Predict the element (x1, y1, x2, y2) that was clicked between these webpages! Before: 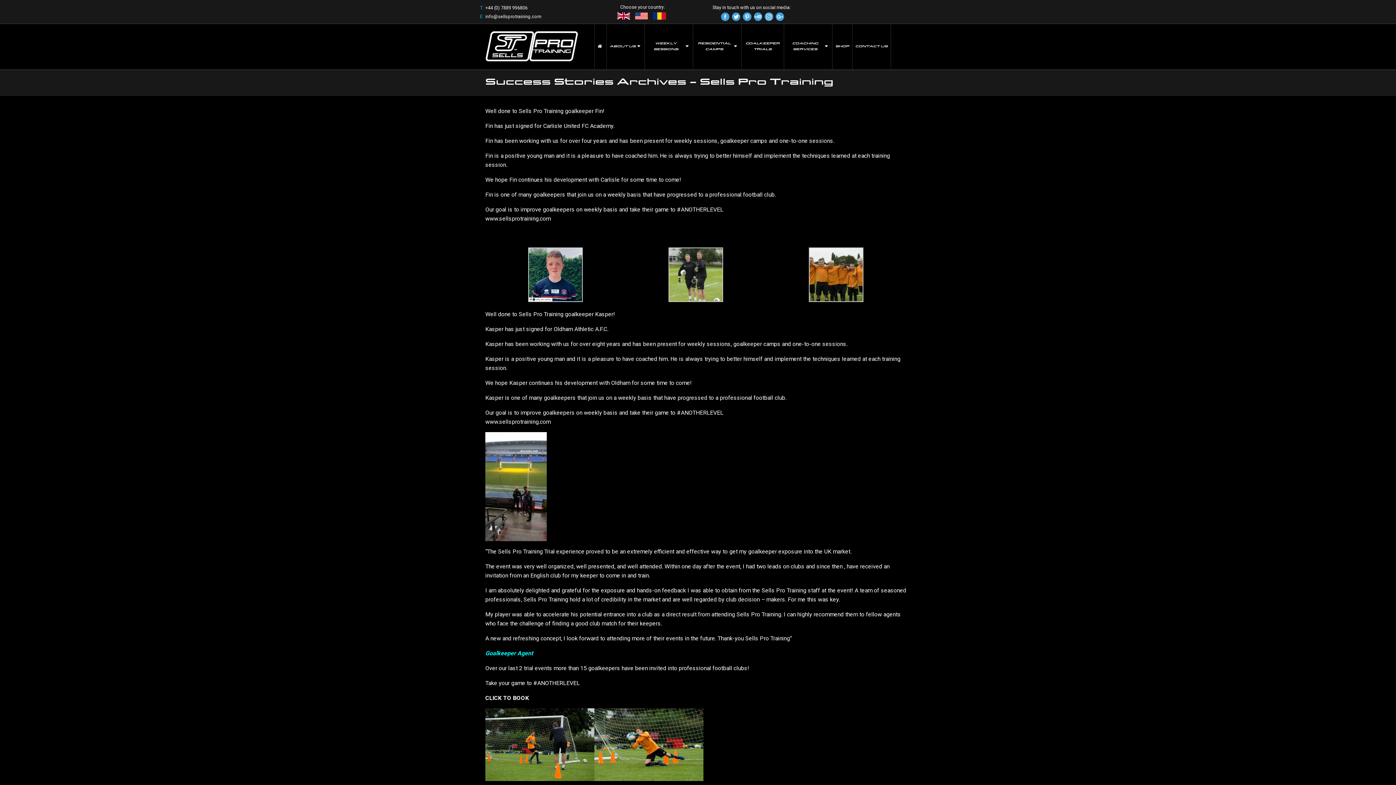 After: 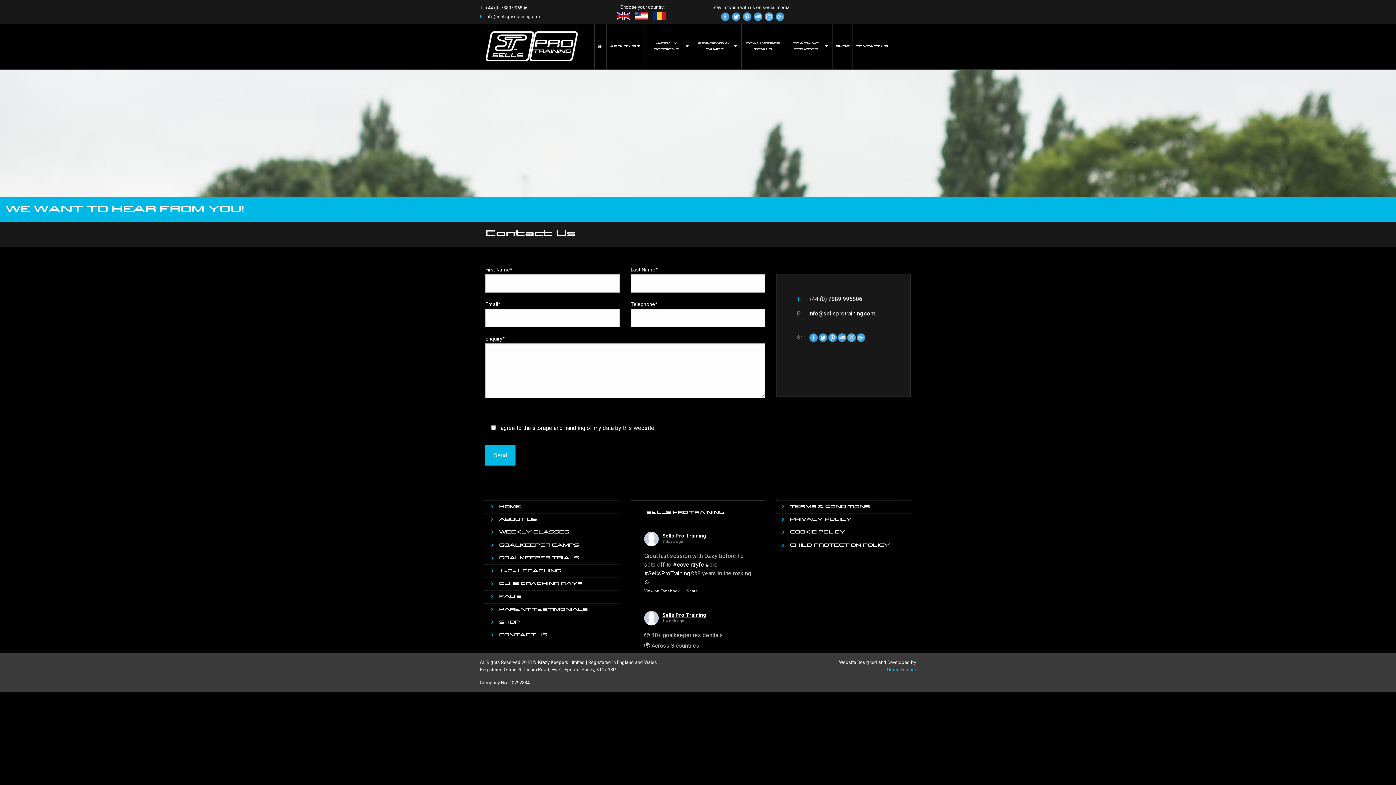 Action: label: CONTACT US bbox: (855, 29, 888, 63)